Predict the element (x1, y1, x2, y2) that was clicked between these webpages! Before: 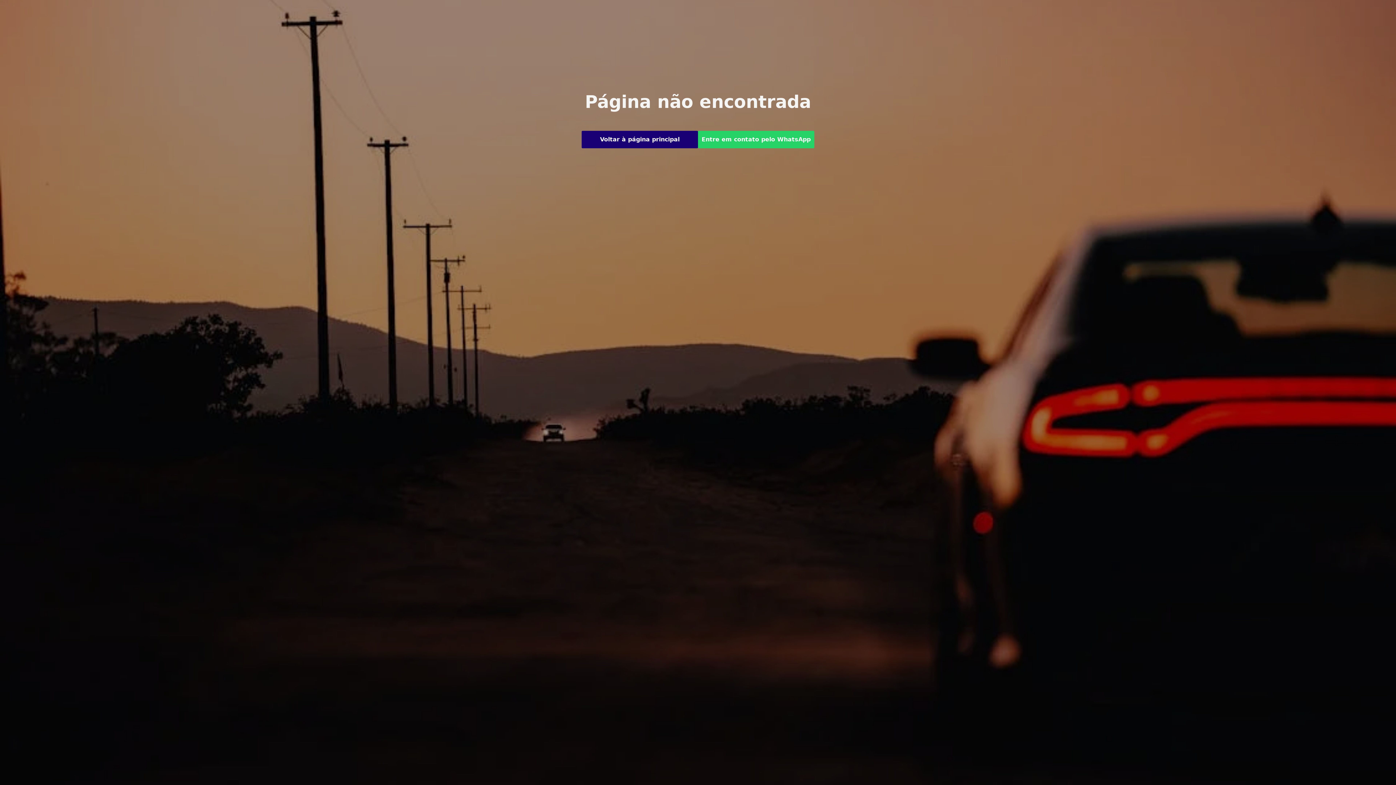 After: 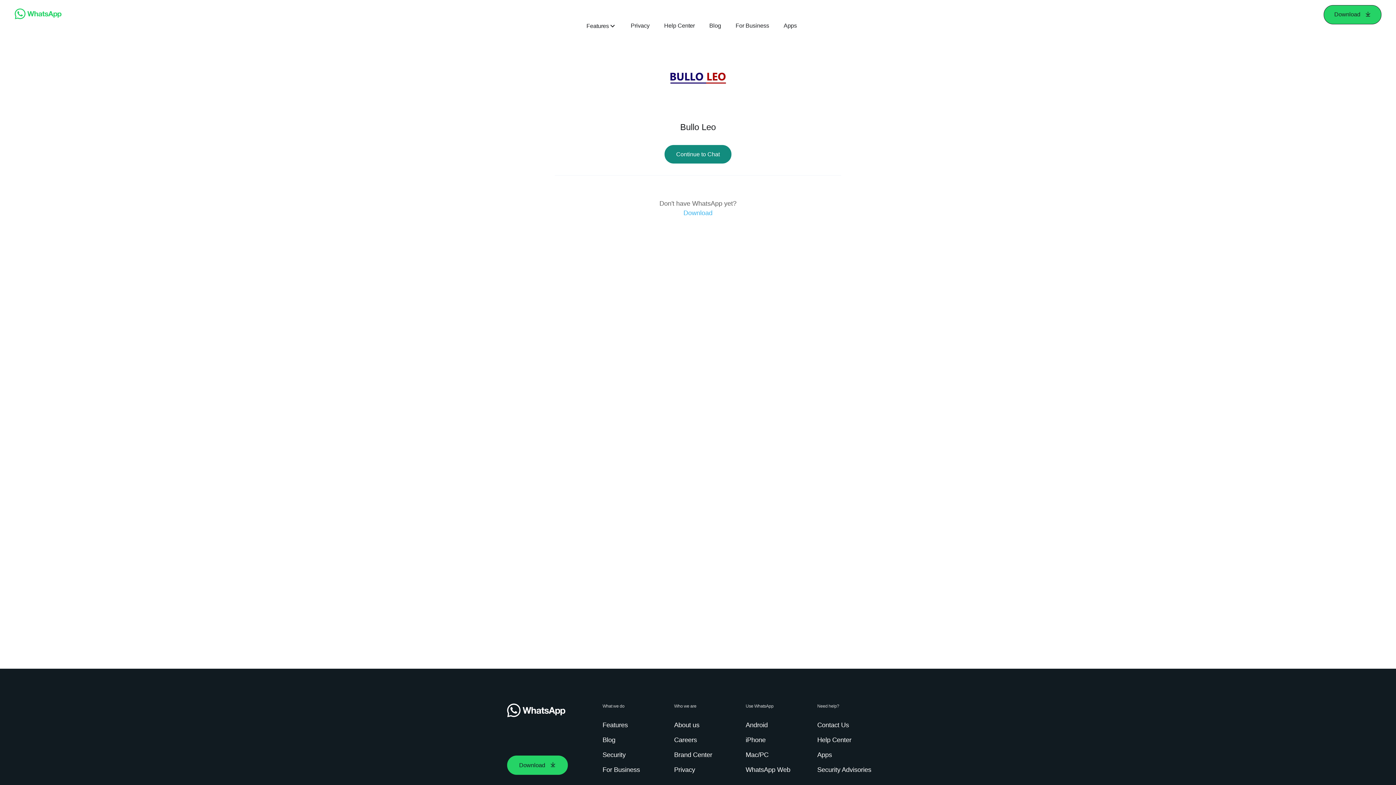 Action: bbox: (698, 130, 814, 148) label: Entre em contato pelo WhatsApp